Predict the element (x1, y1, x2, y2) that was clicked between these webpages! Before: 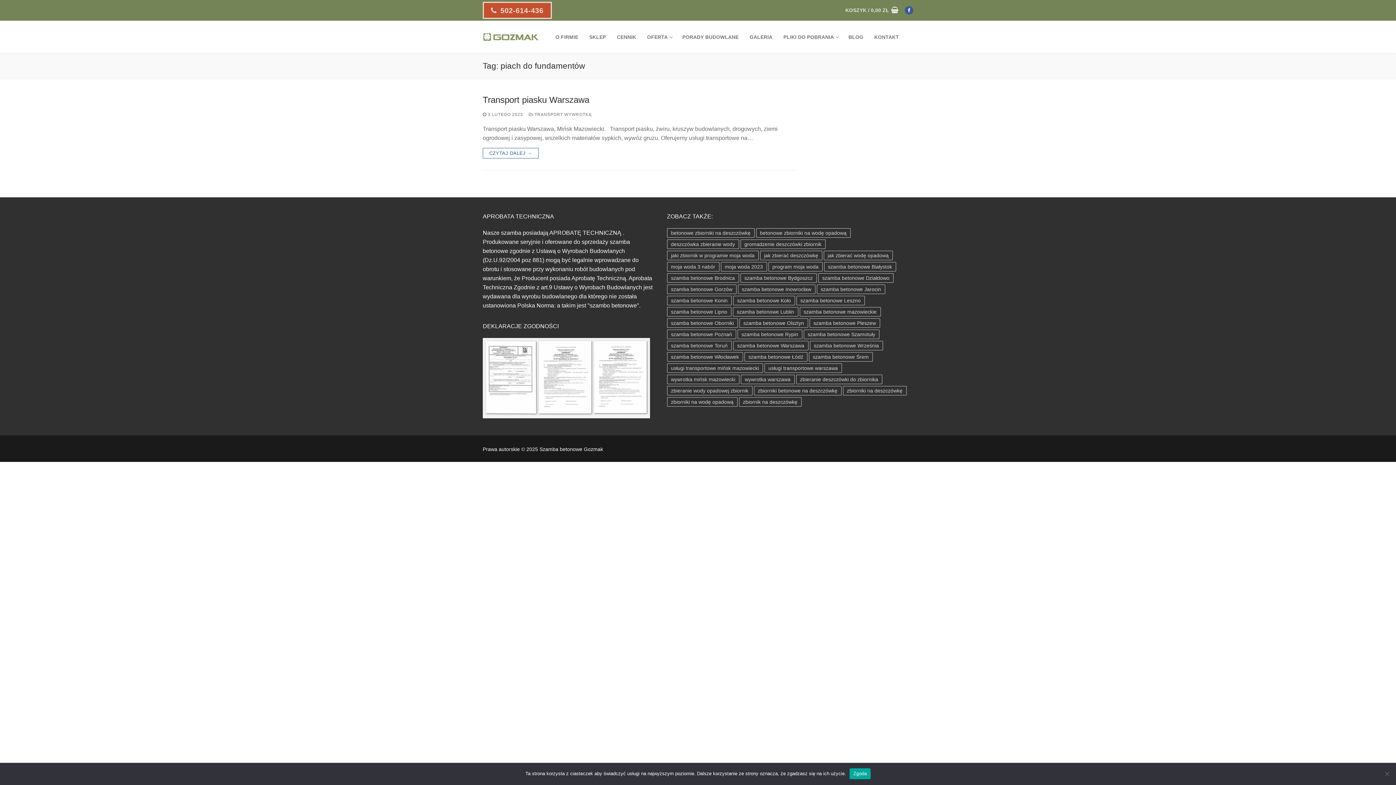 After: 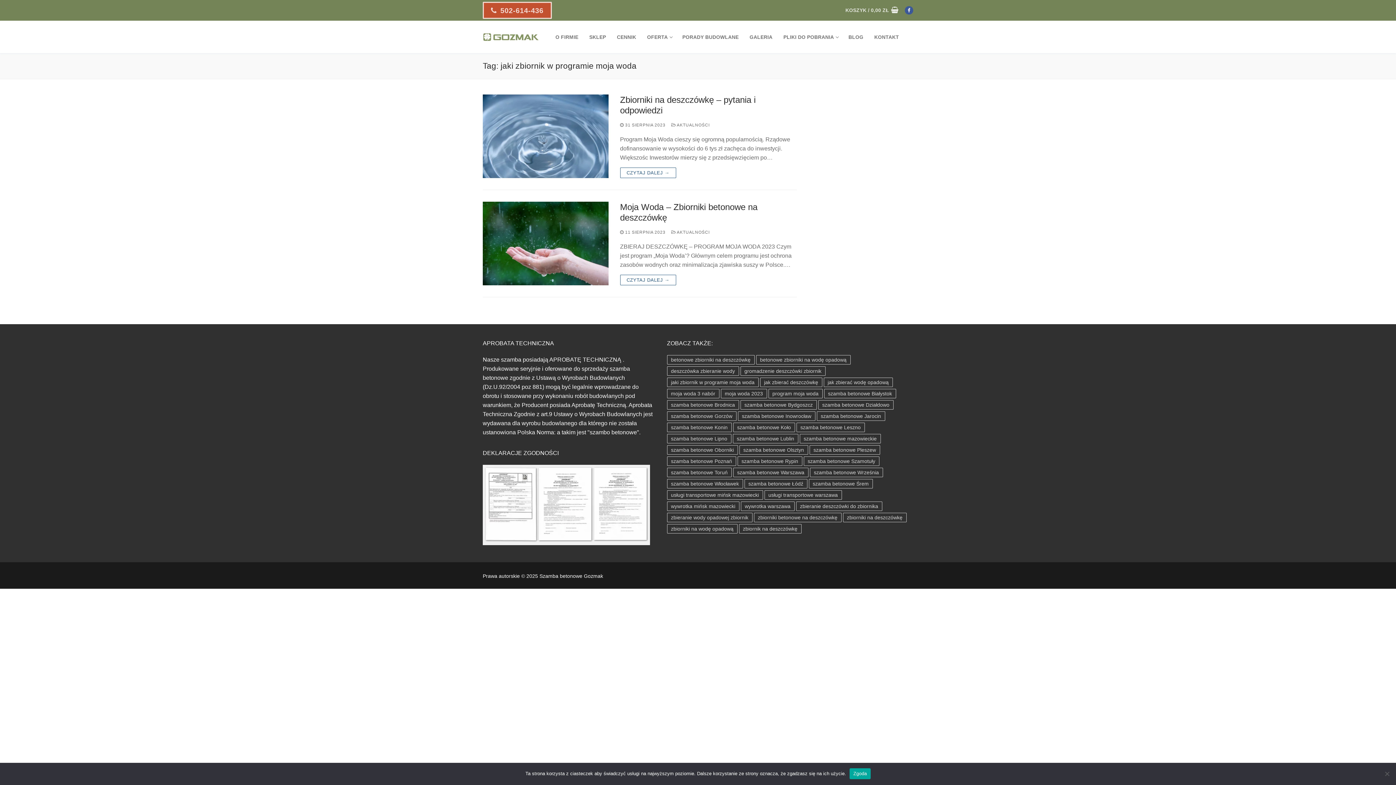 Action: bbox: (667, 250, 758, 260) label: jaki zbiornik w programie moja woda (2 elementy)